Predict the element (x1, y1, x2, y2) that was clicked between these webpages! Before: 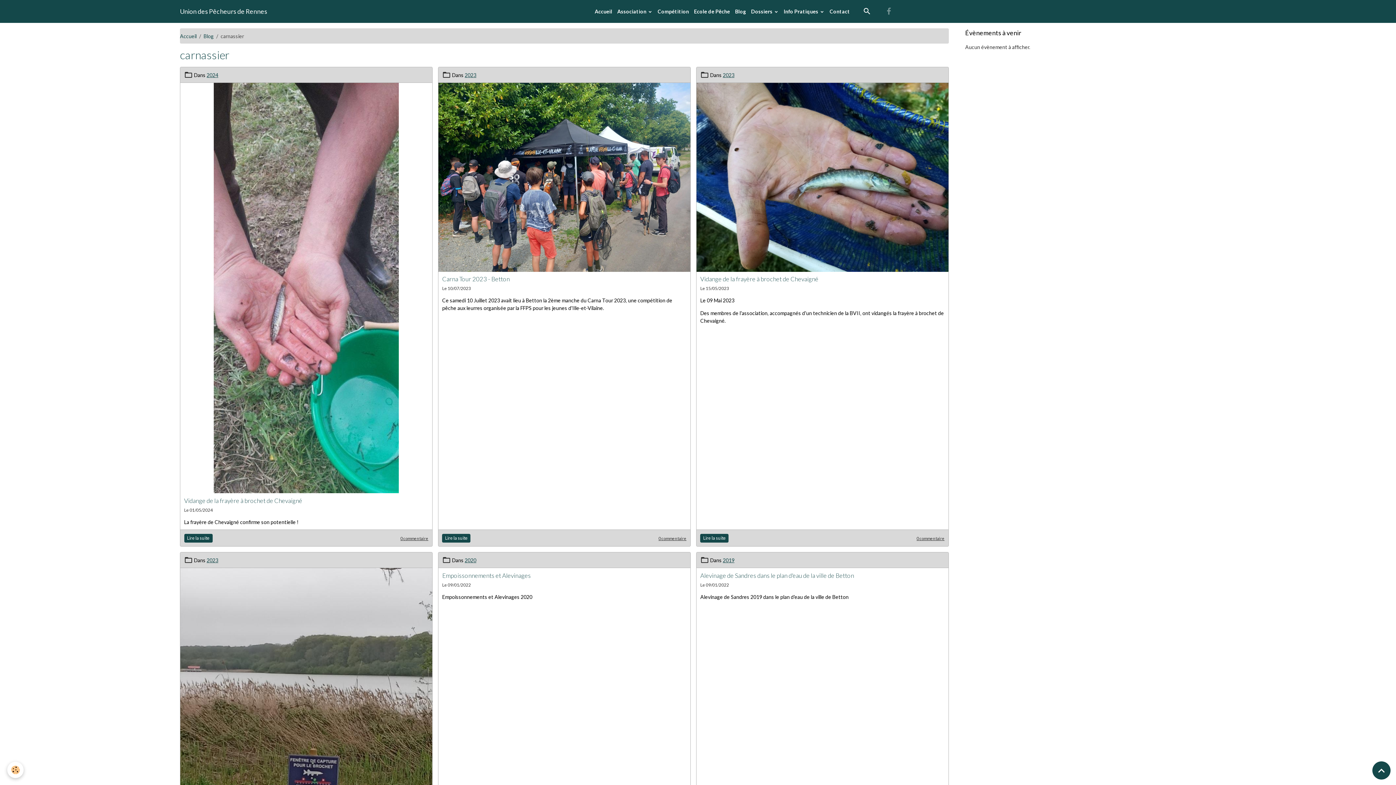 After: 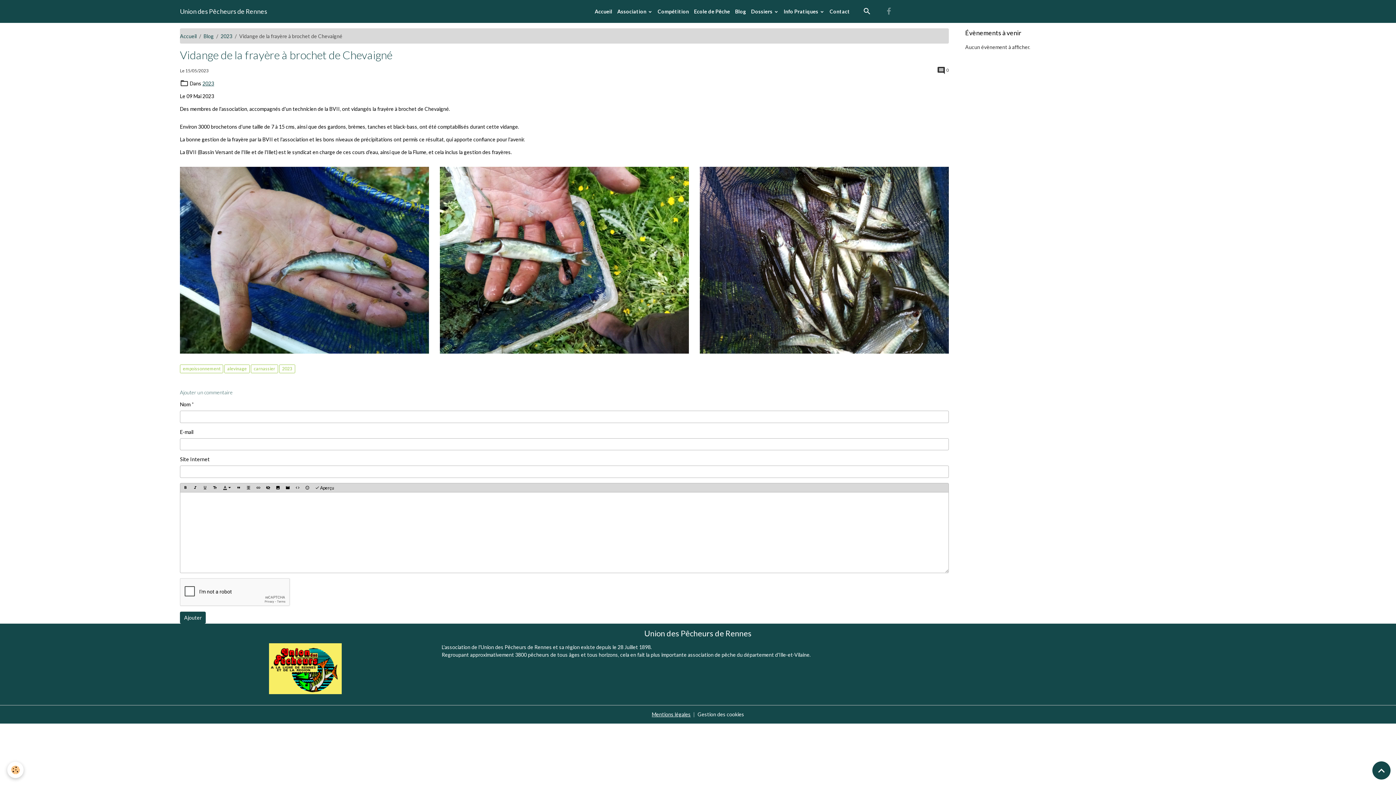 Action: bbox: (916, 534, 944, 542) label: 0 commentaire